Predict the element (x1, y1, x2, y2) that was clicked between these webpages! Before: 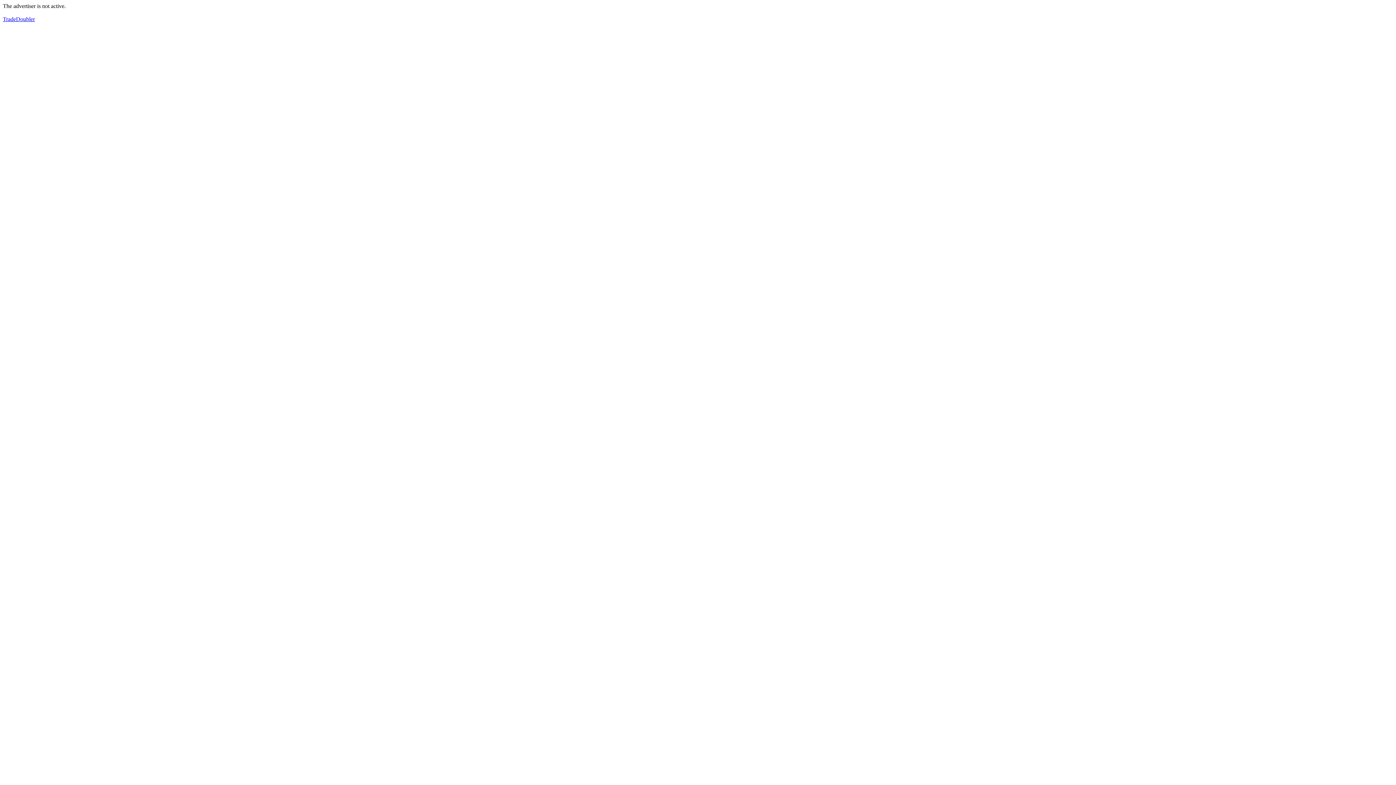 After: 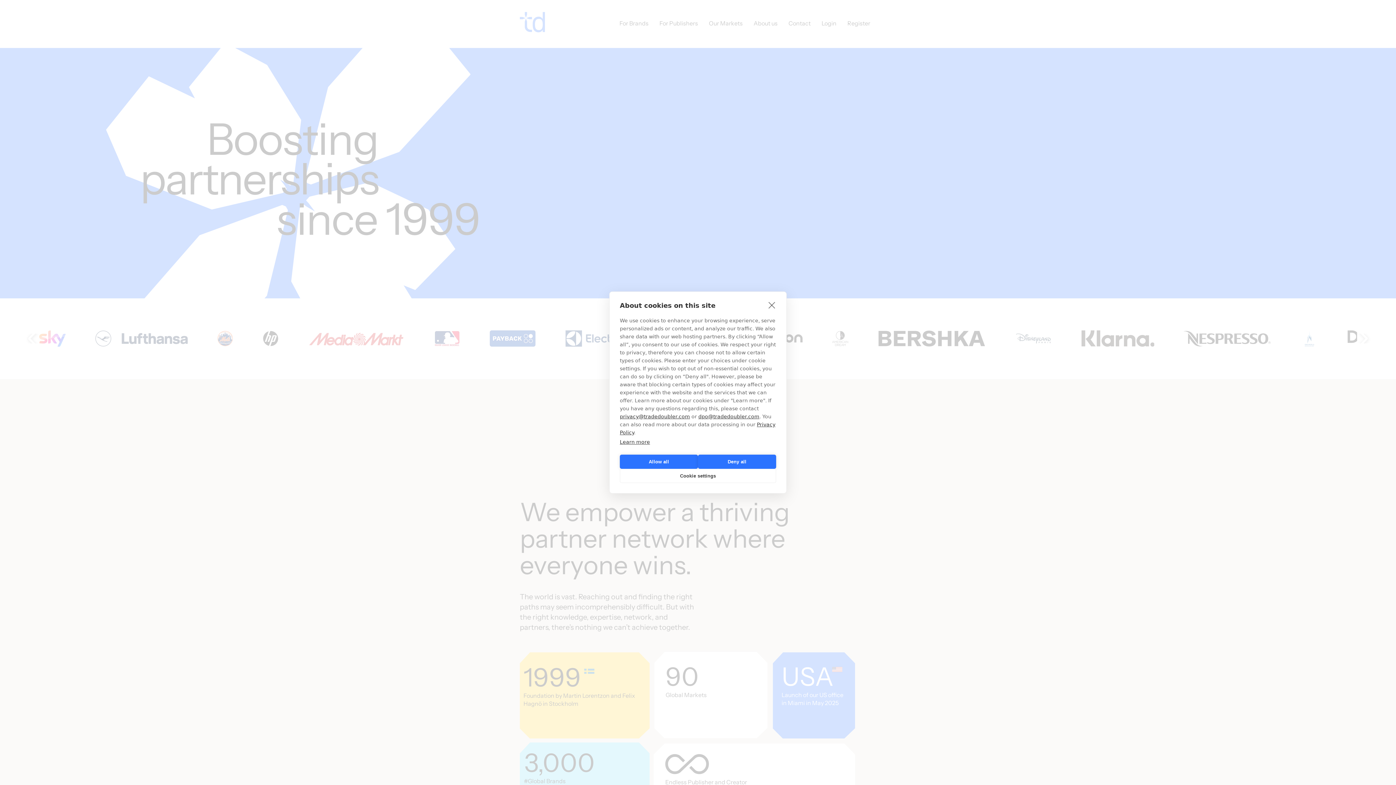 Action: bbox: (2, 16, 34, 22) label: TradeDoubler